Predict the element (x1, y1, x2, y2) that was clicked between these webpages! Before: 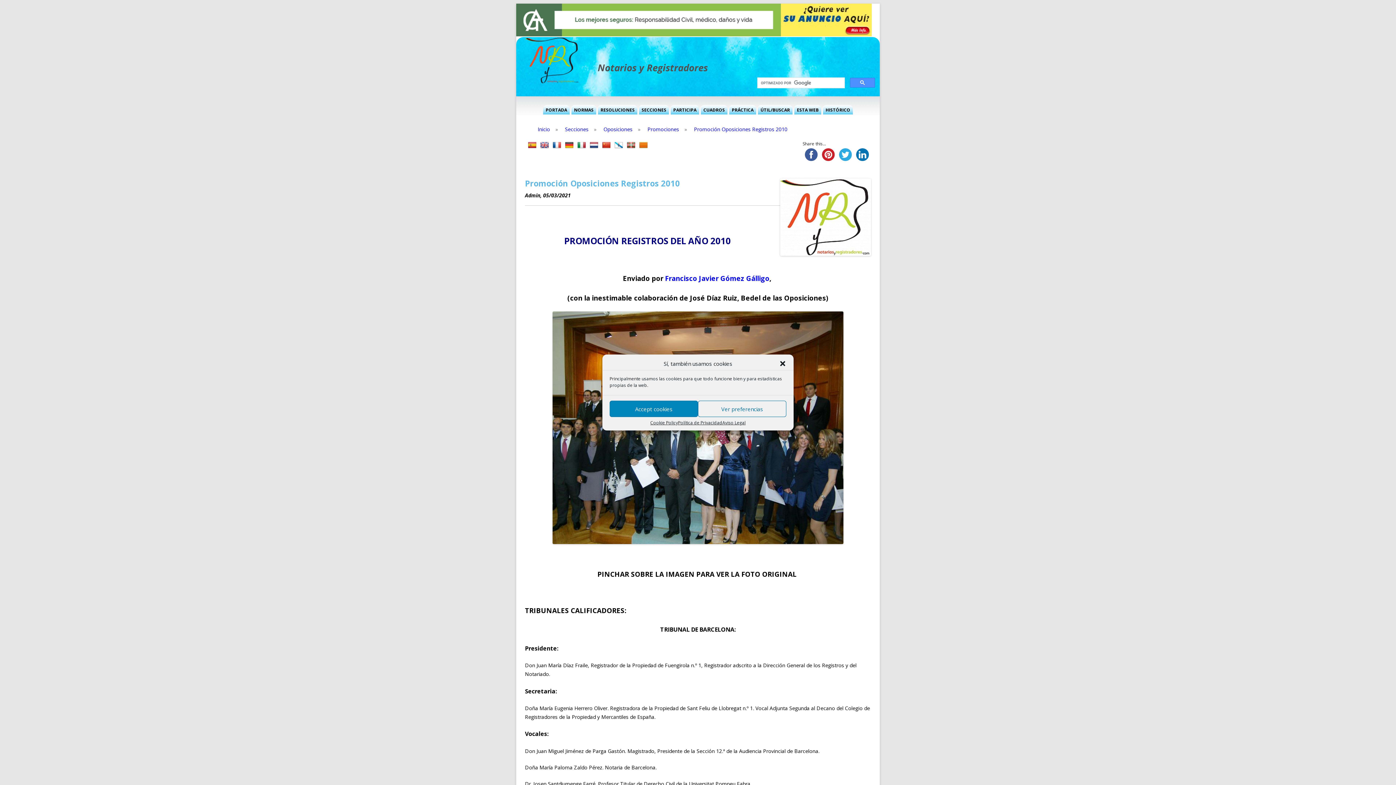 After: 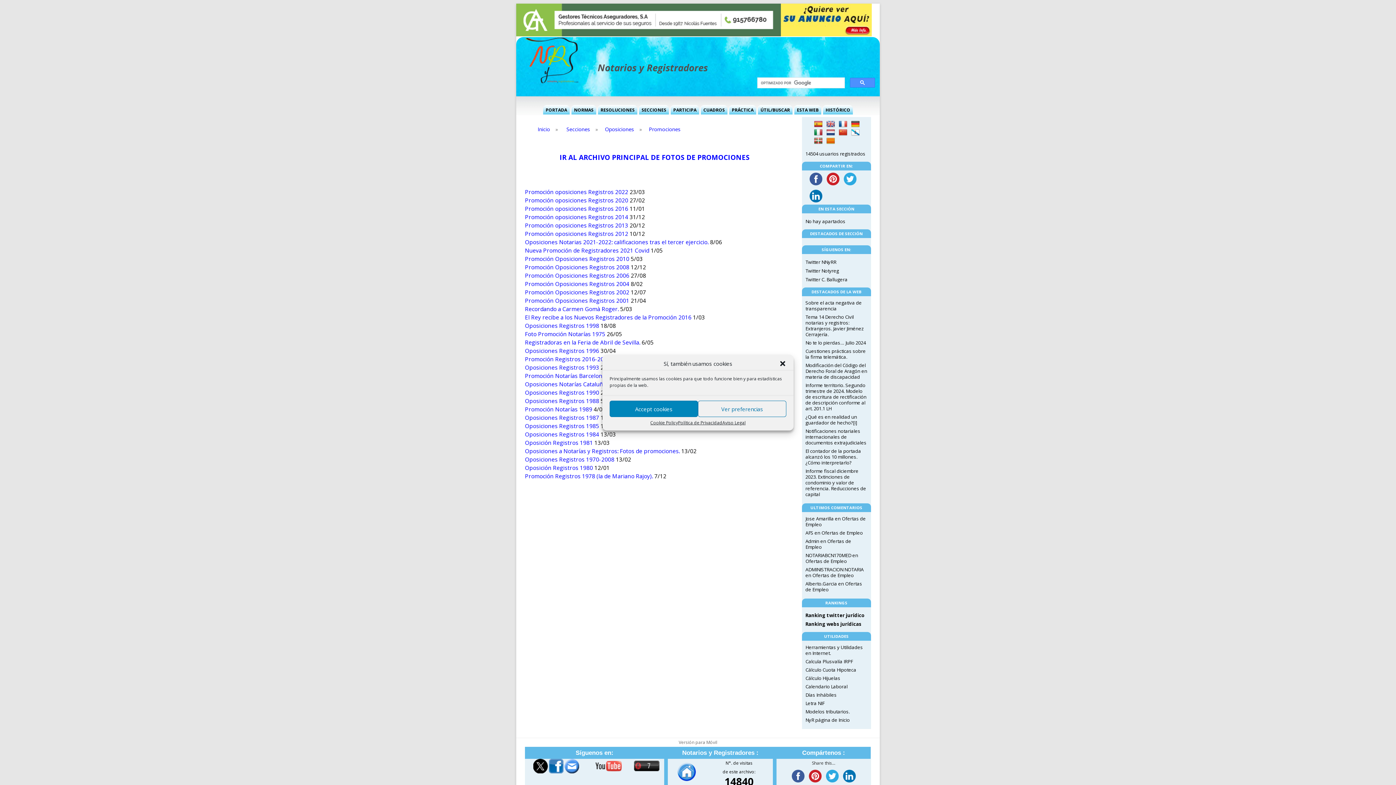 Action: label: Promociones bbox: (644, 125, 682, 133)